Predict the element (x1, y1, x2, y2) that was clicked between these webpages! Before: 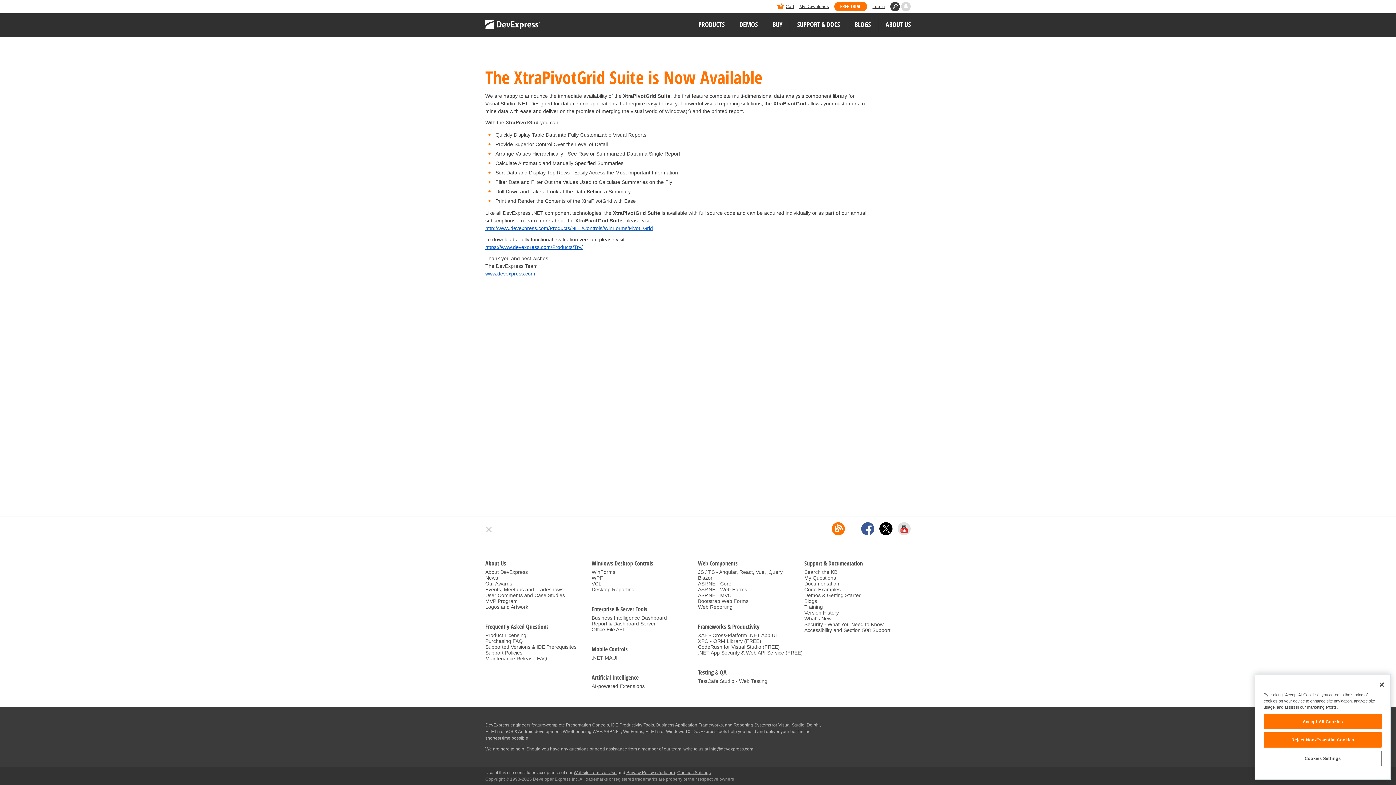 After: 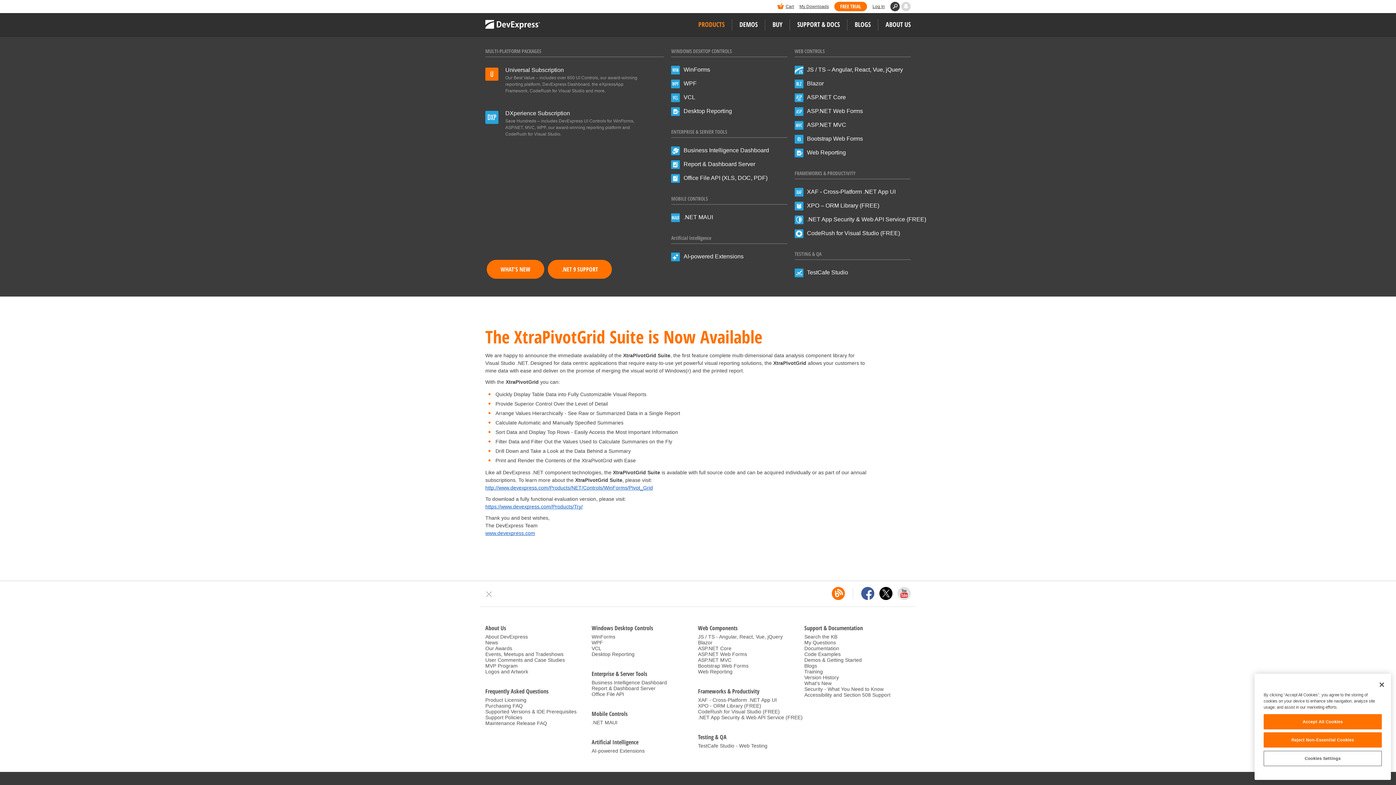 Action: label: PRODUCTS bbox: (698, 20, 724, 28)